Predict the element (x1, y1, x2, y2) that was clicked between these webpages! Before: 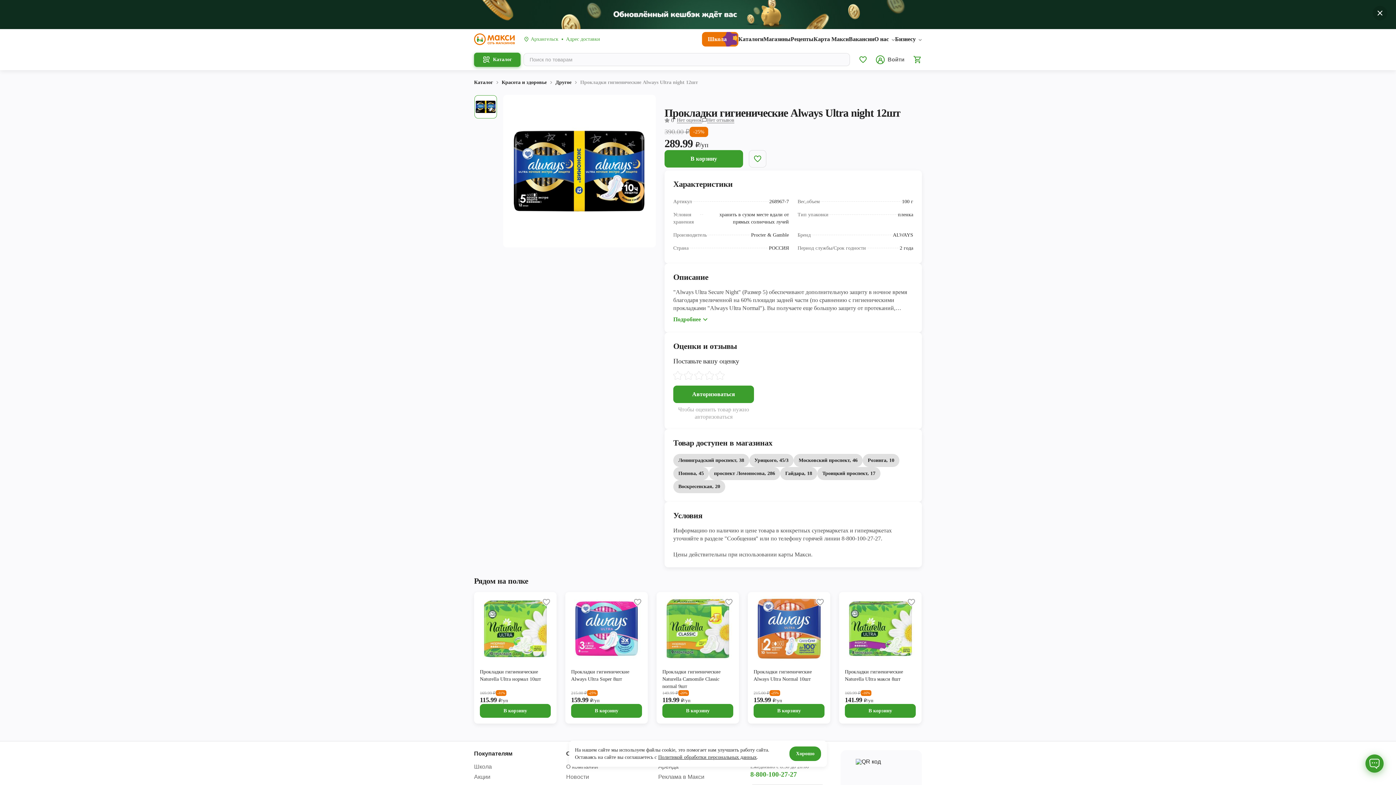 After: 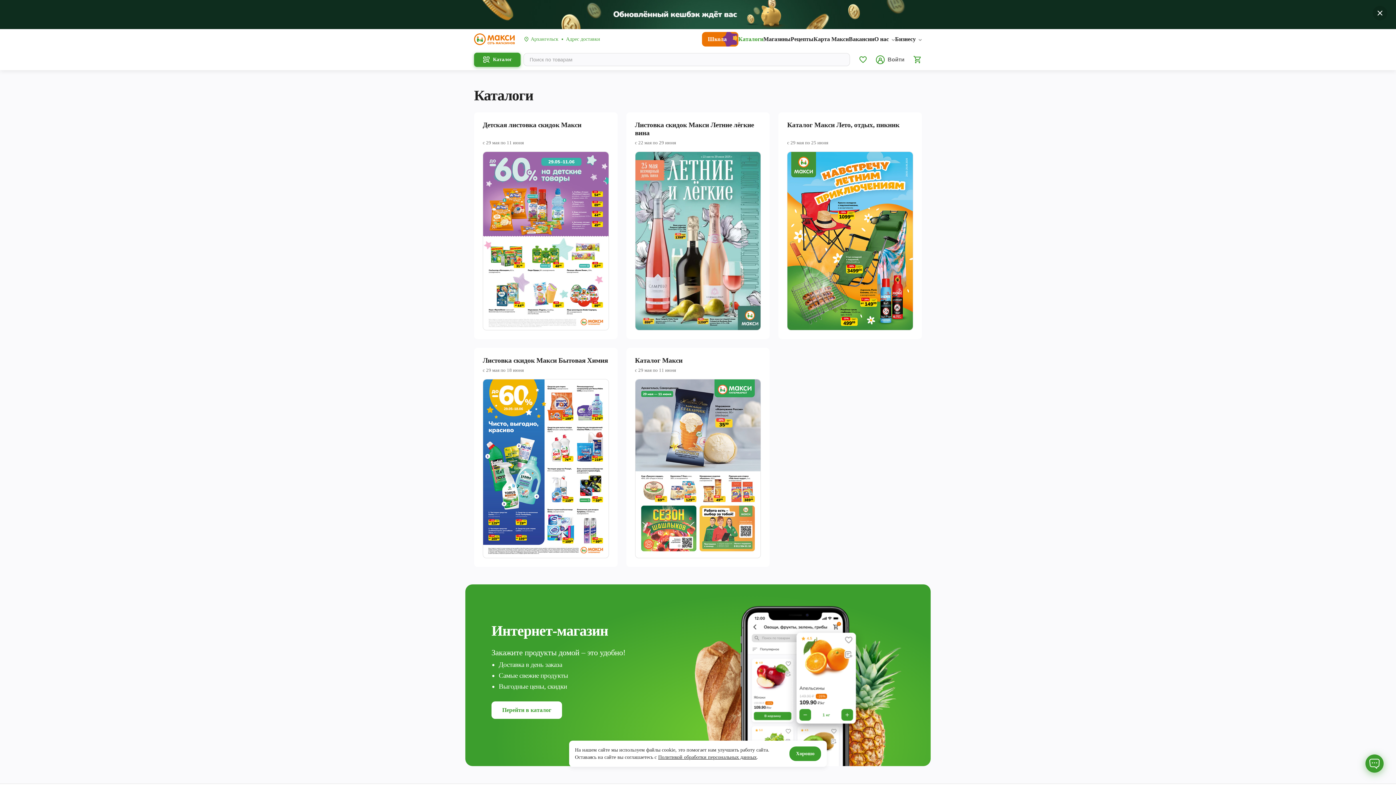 Action: bbox: (738, 35, 763, 42) label: Каталоги